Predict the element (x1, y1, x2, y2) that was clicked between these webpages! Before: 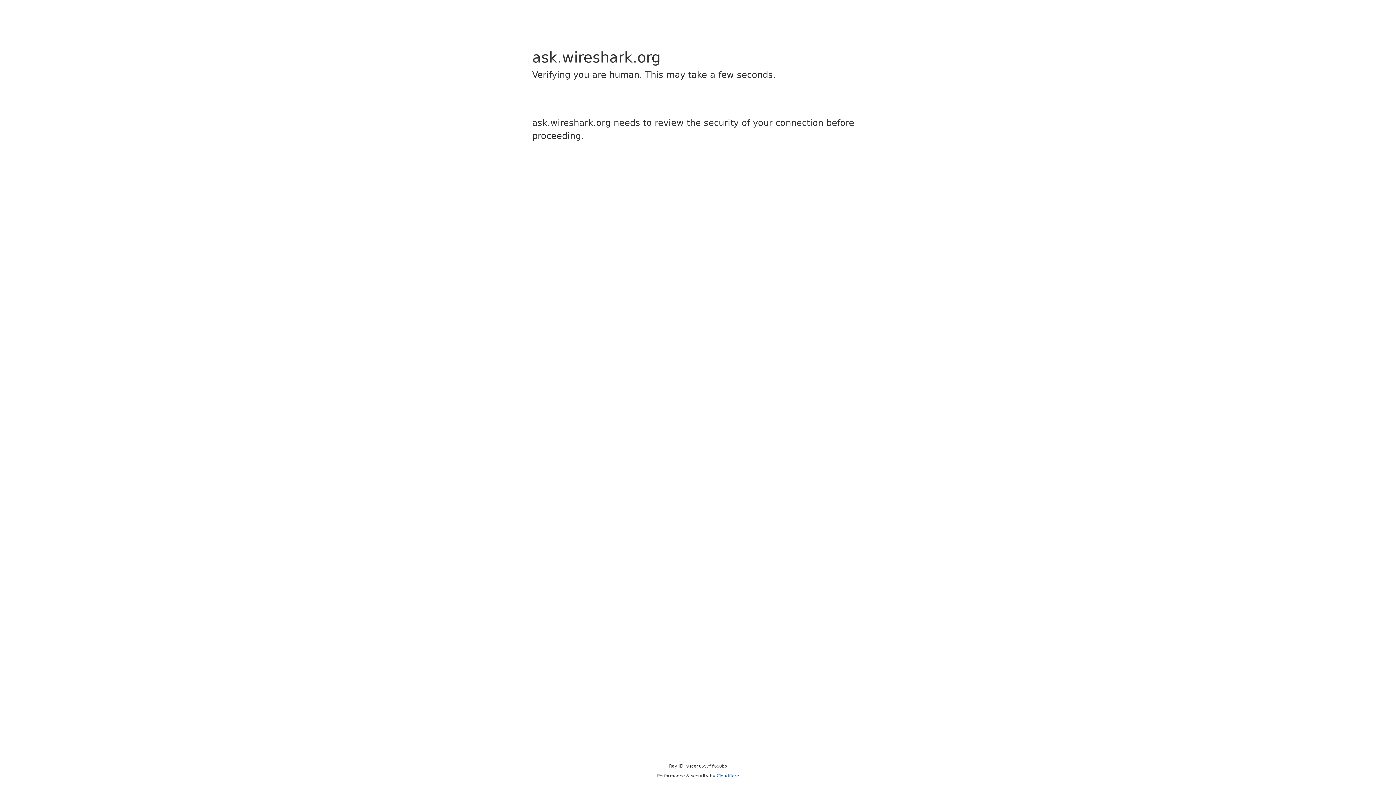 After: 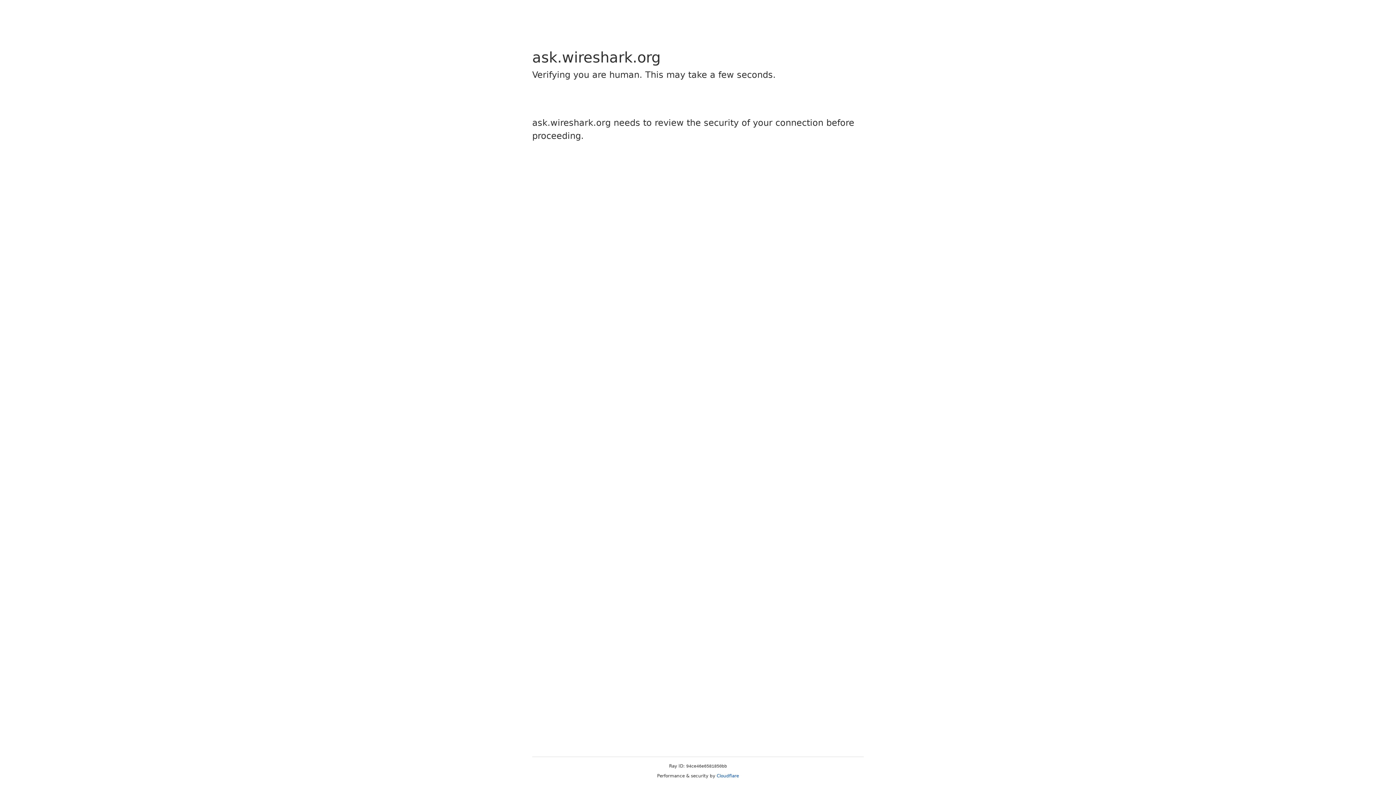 Action: bbox: (716, 773, 739, 778) label: Cloudflare